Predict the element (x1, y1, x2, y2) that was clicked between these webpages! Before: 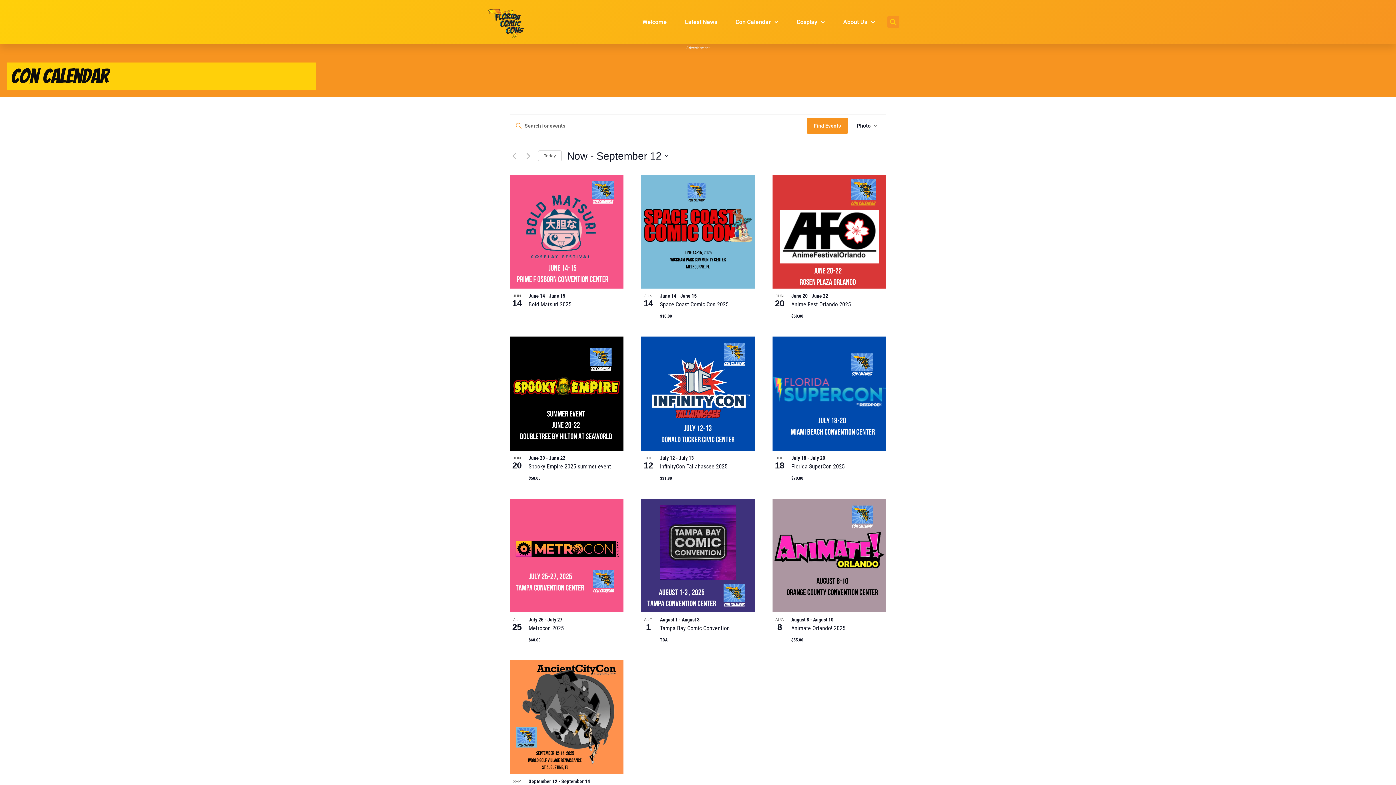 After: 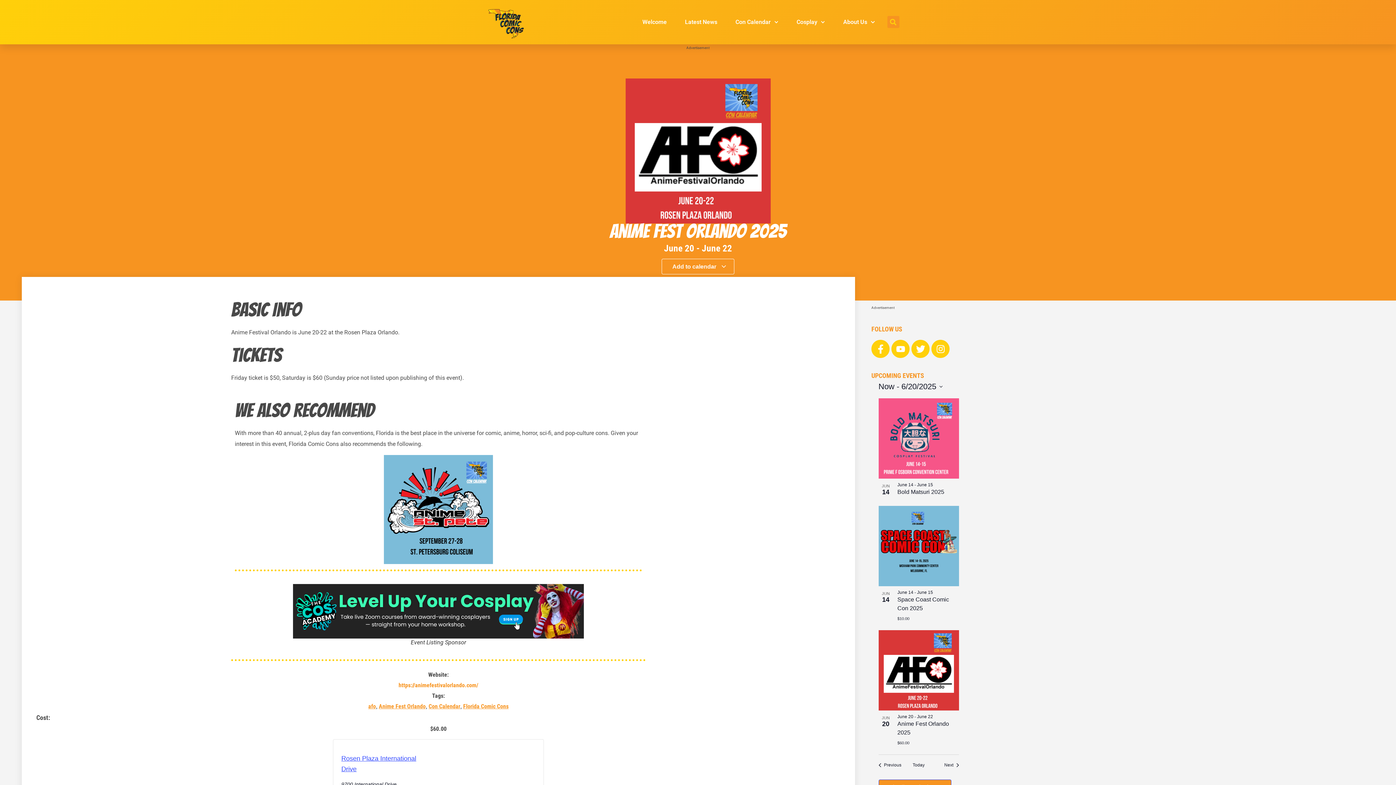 Action: label: Anime Fest Orlando 2025 bbox: (791, 301, 851, 308)